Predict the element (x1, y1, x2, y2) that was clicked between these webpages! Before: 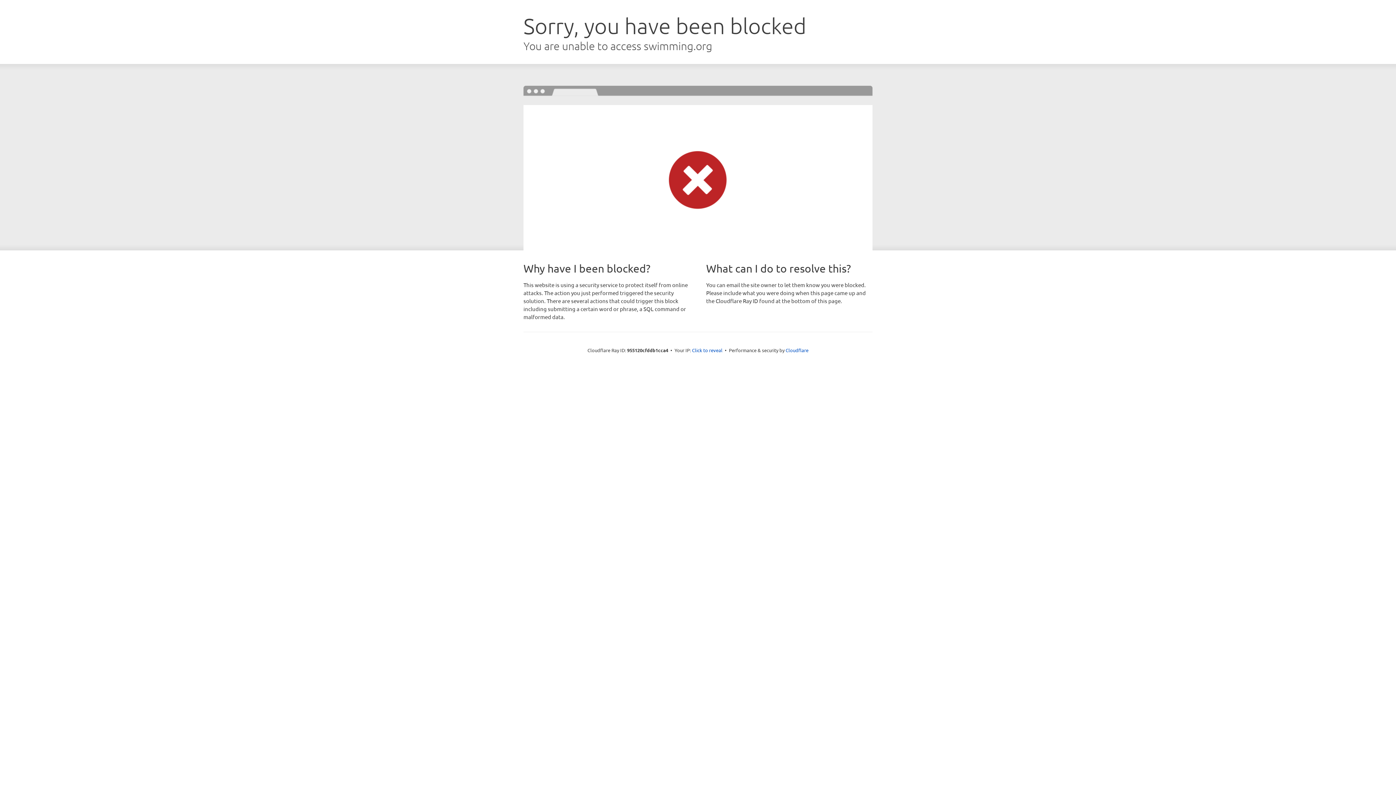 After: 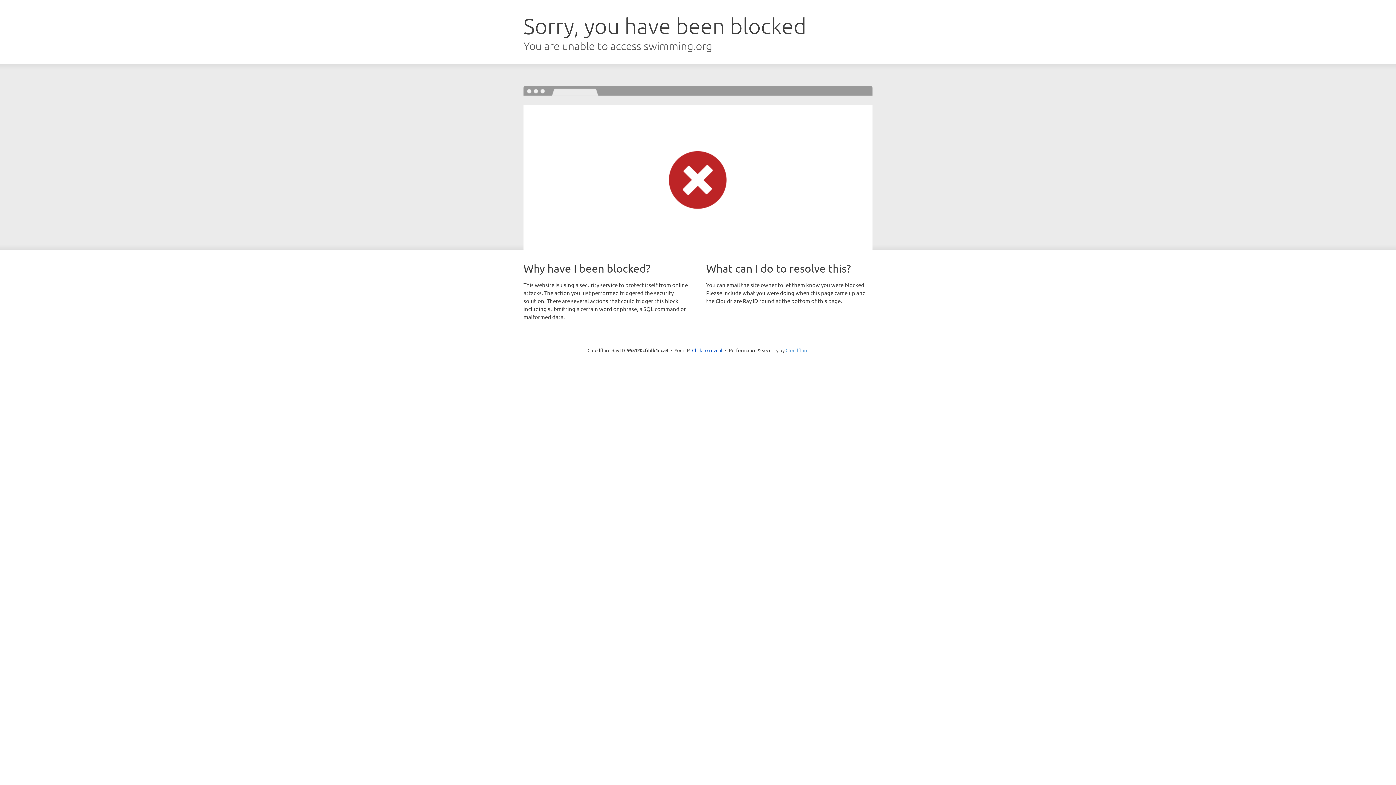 Action: label: Cloudflare bbox: (785, 347, 808, 353)